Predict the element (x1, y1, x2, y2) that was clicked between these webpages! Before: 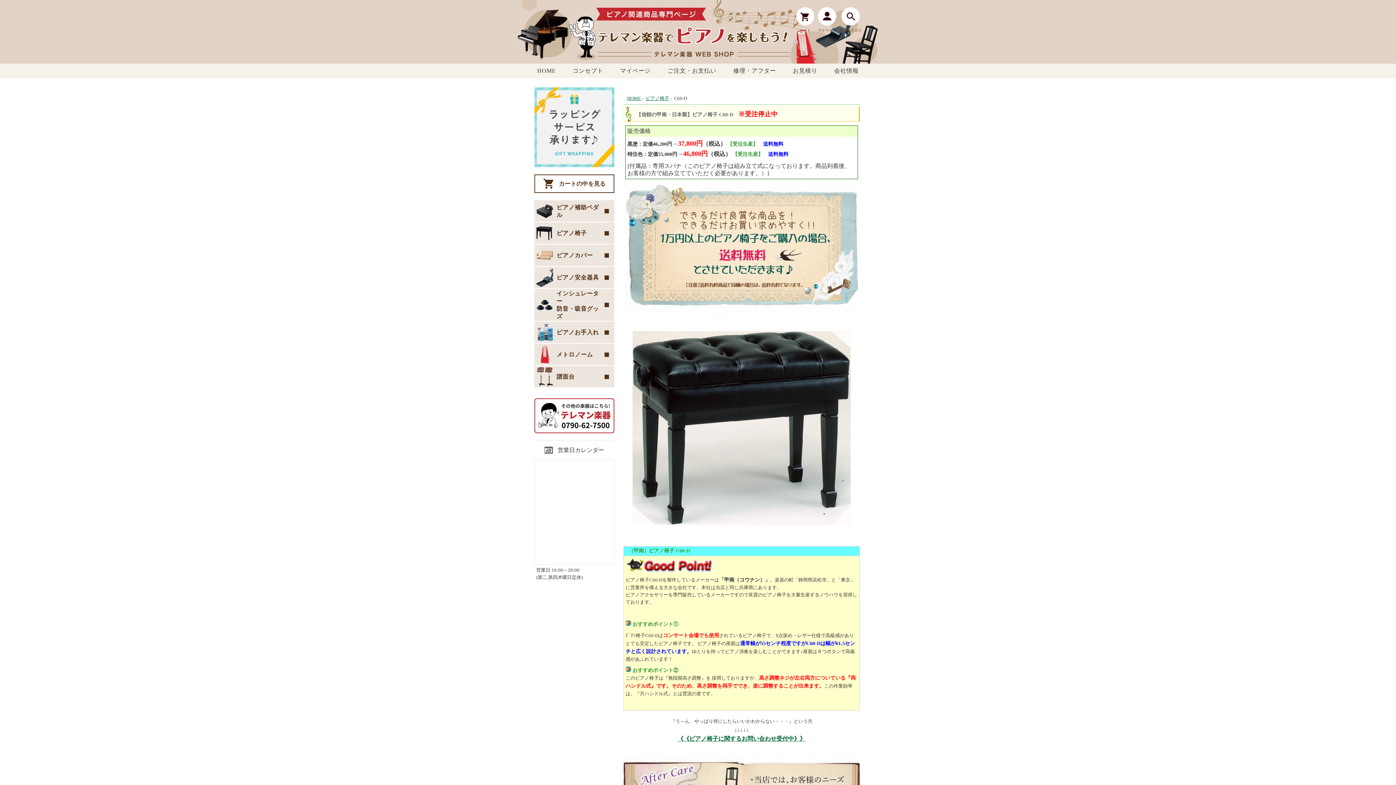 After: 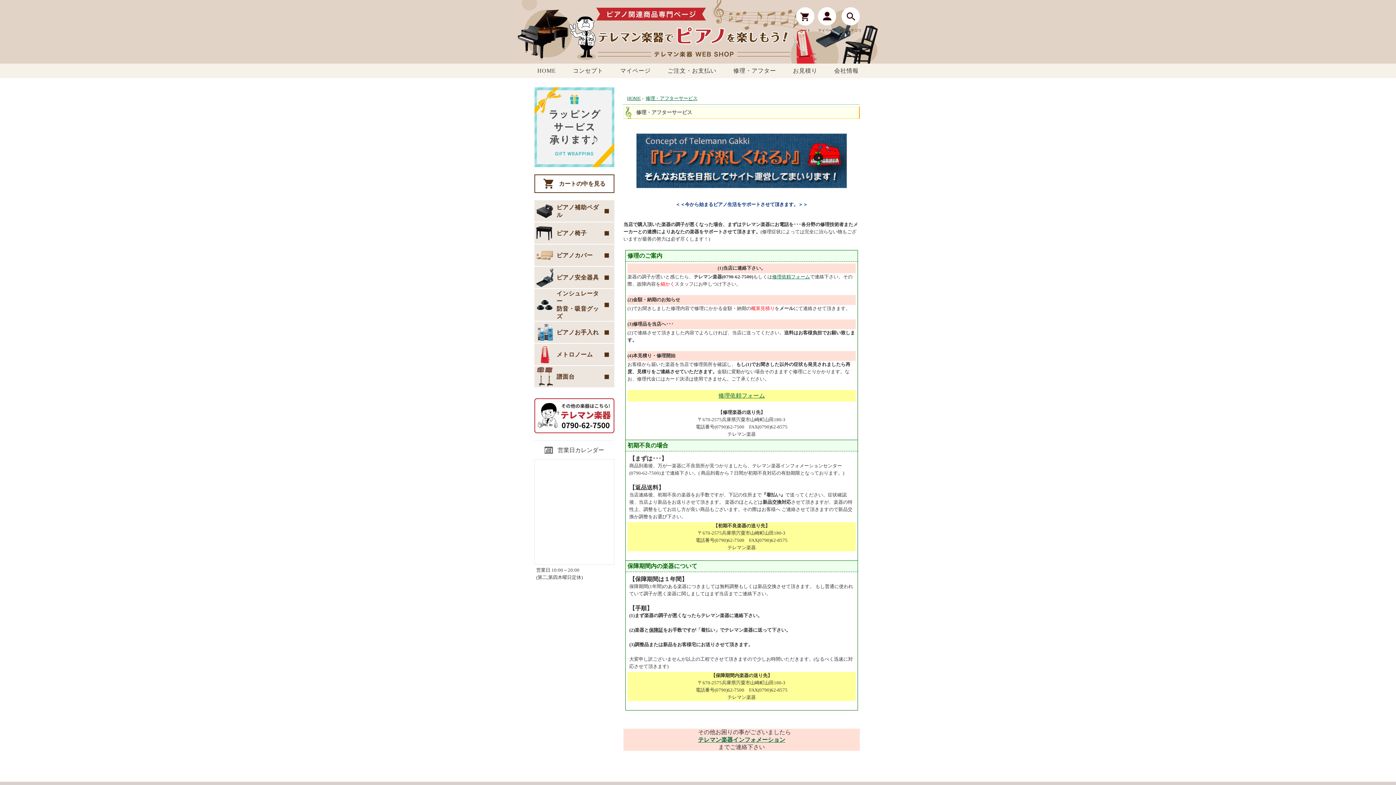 Action: bbox: (730, 63, 779, 78) label: 修理・アフター